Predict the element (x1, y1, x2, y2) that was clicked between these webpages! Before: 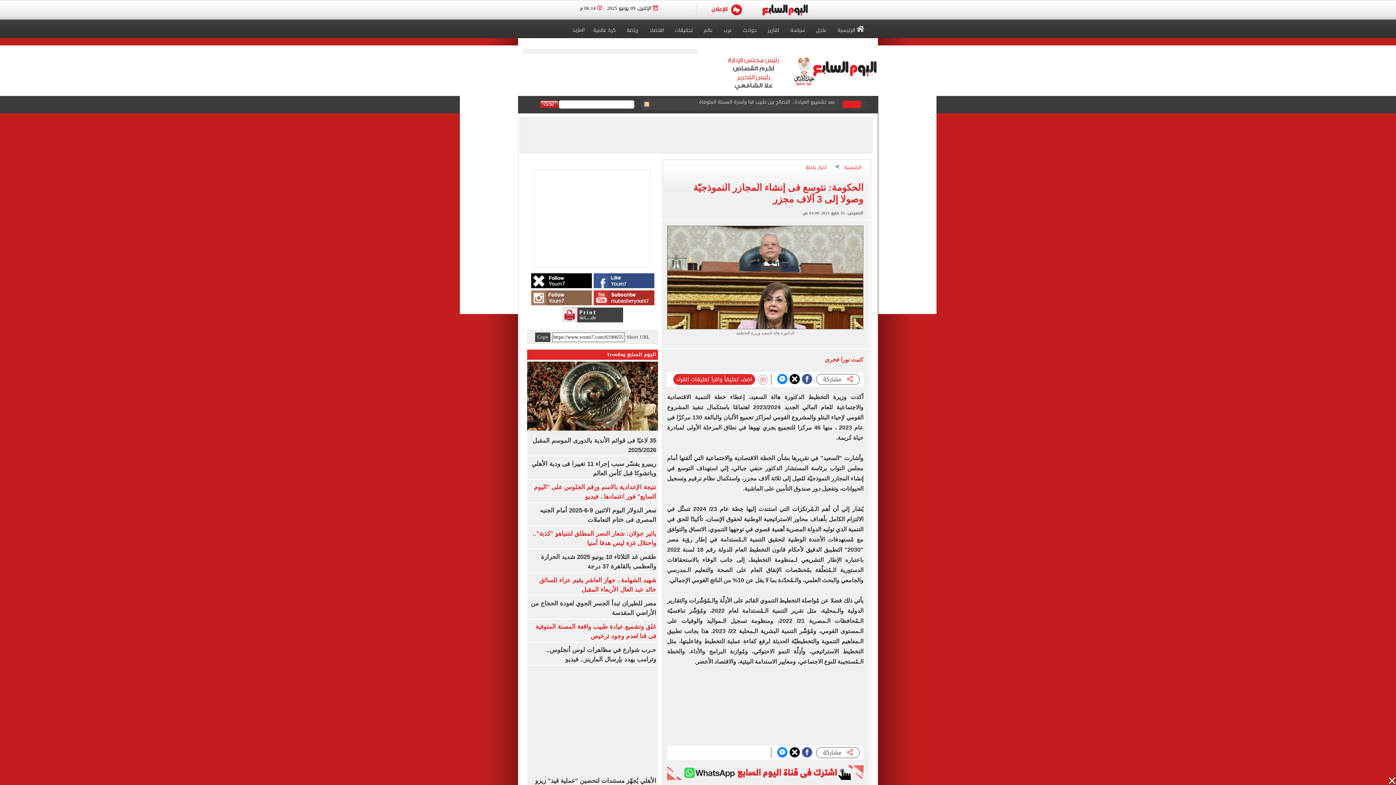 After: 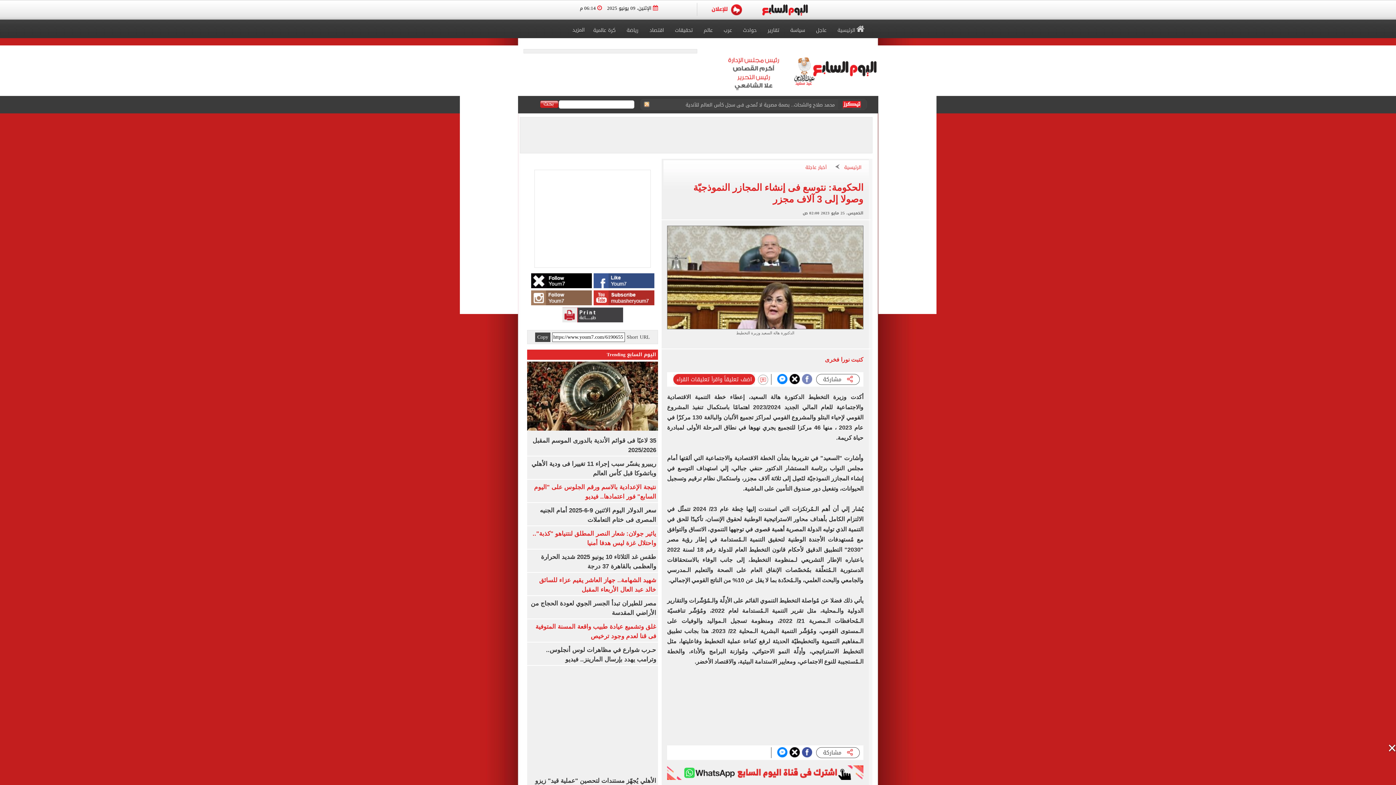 Action: bbox: (801, 374, 812, 384)